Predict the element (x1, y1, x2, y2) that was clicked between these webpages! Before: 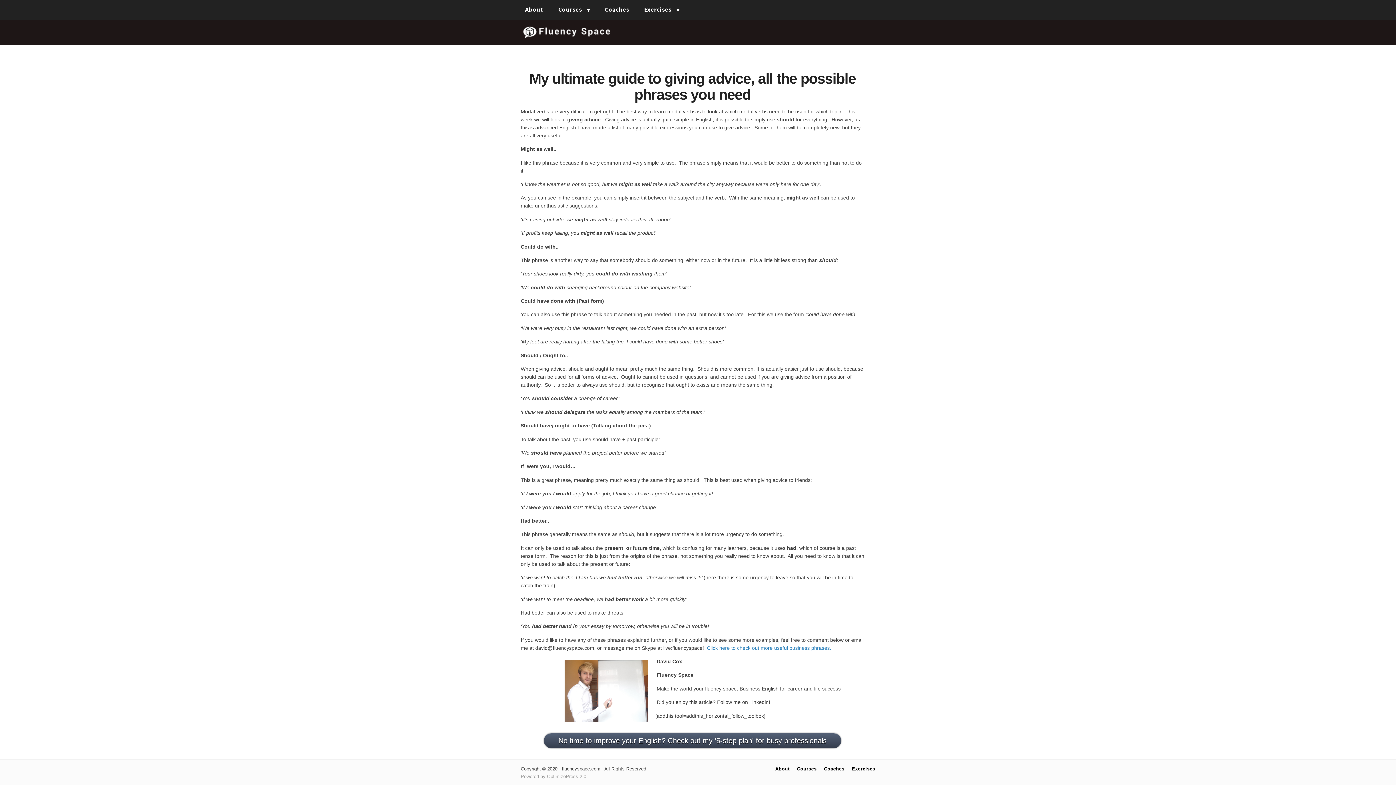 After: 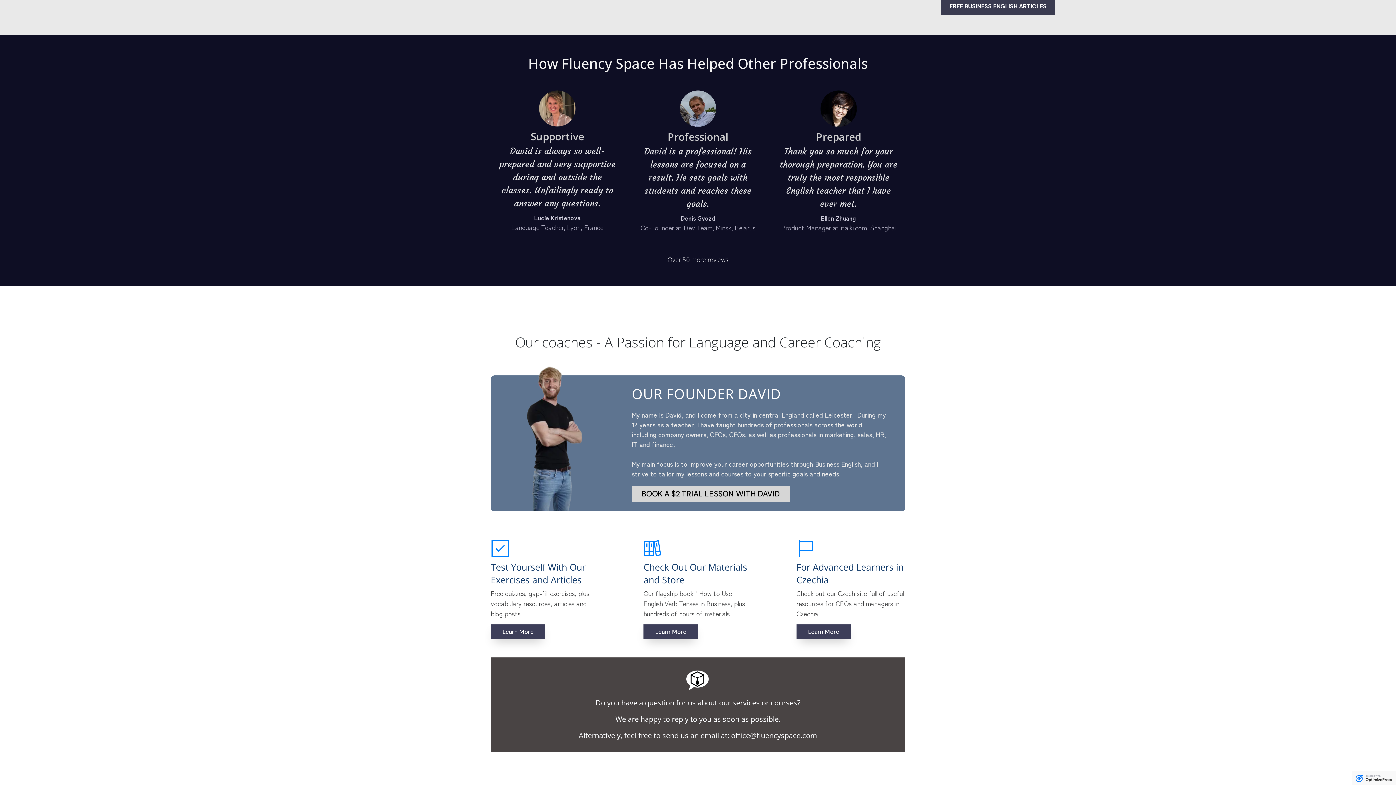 Action: label: Coaches bbox: (824, 766, 844, 772)